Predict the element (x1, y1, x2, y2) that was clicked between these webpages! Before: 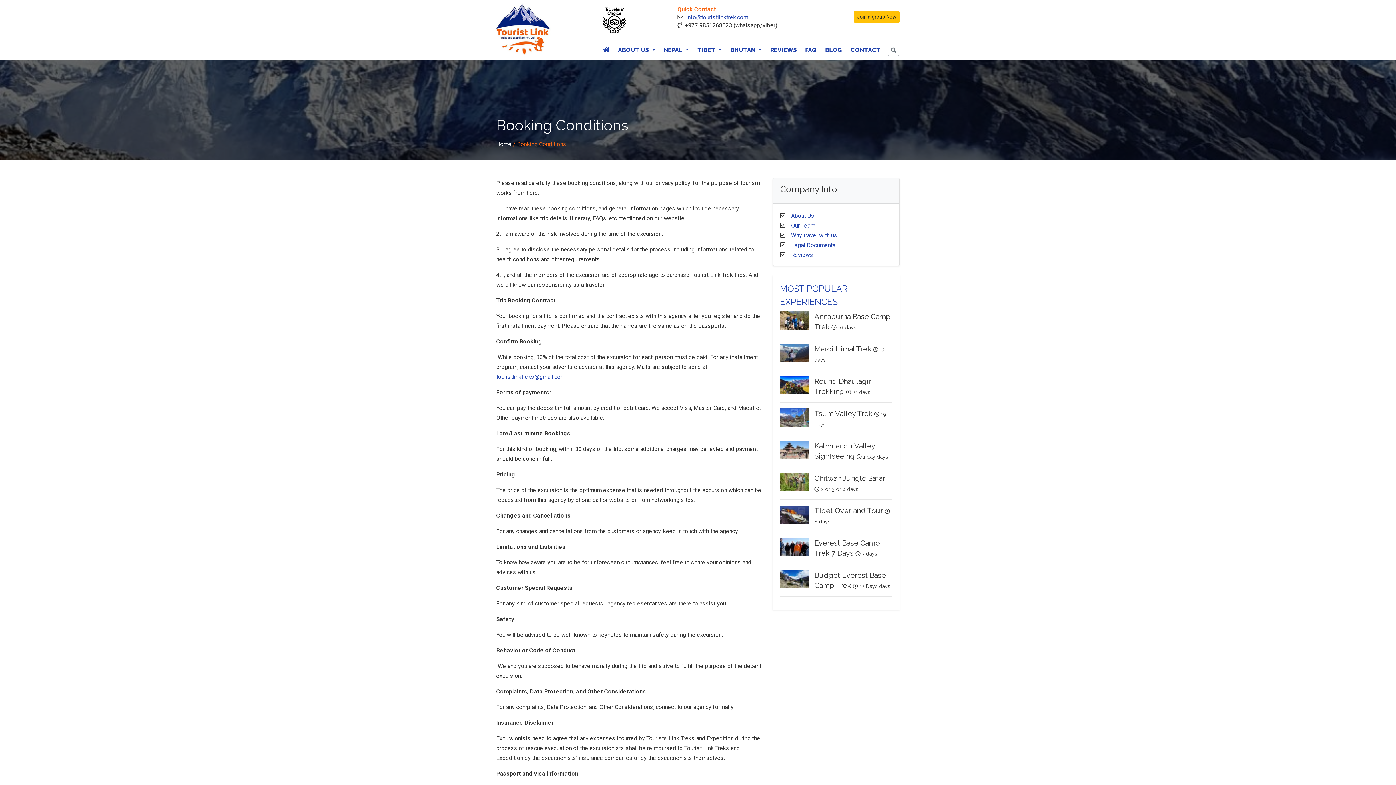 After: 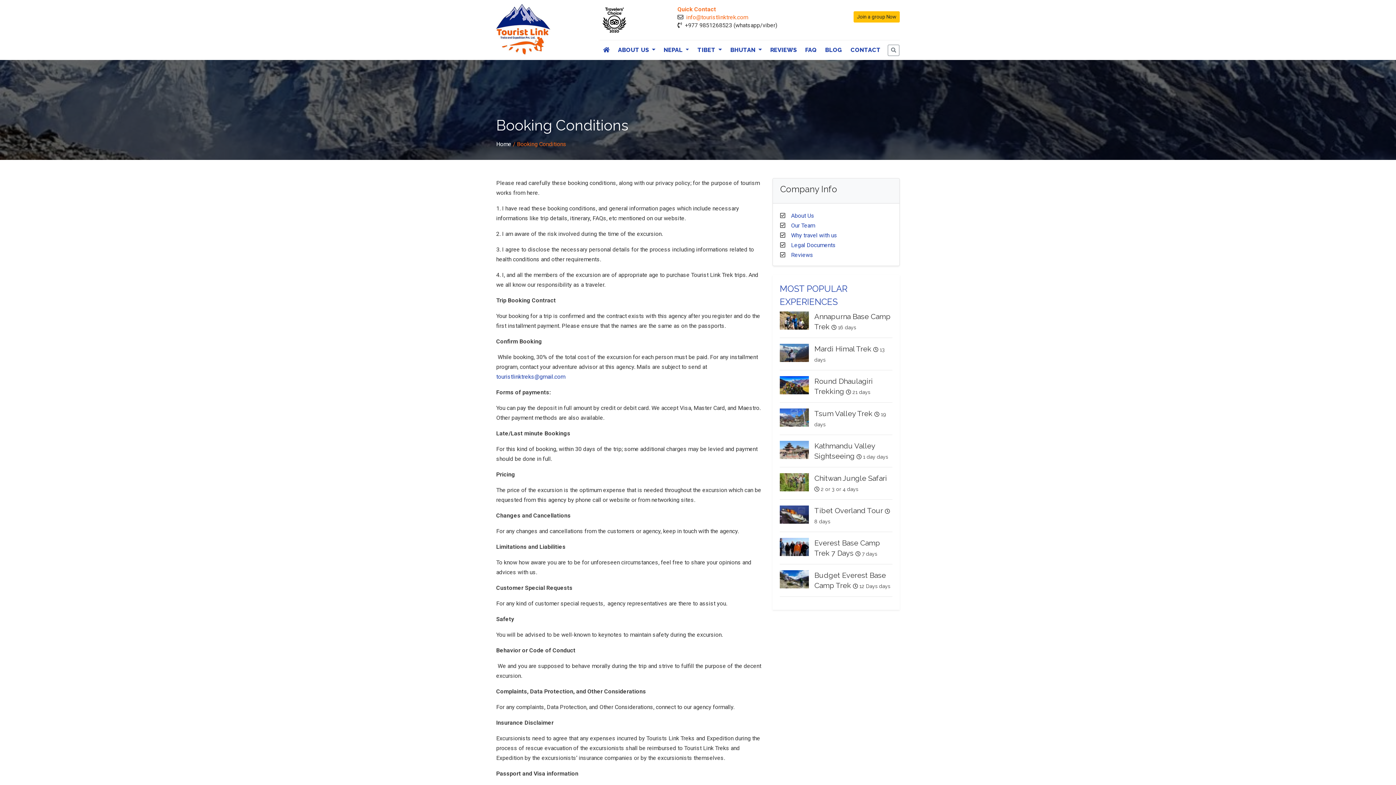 Action: bbox: (686, 13, 748, 20) label: info@touristlinktrek.com